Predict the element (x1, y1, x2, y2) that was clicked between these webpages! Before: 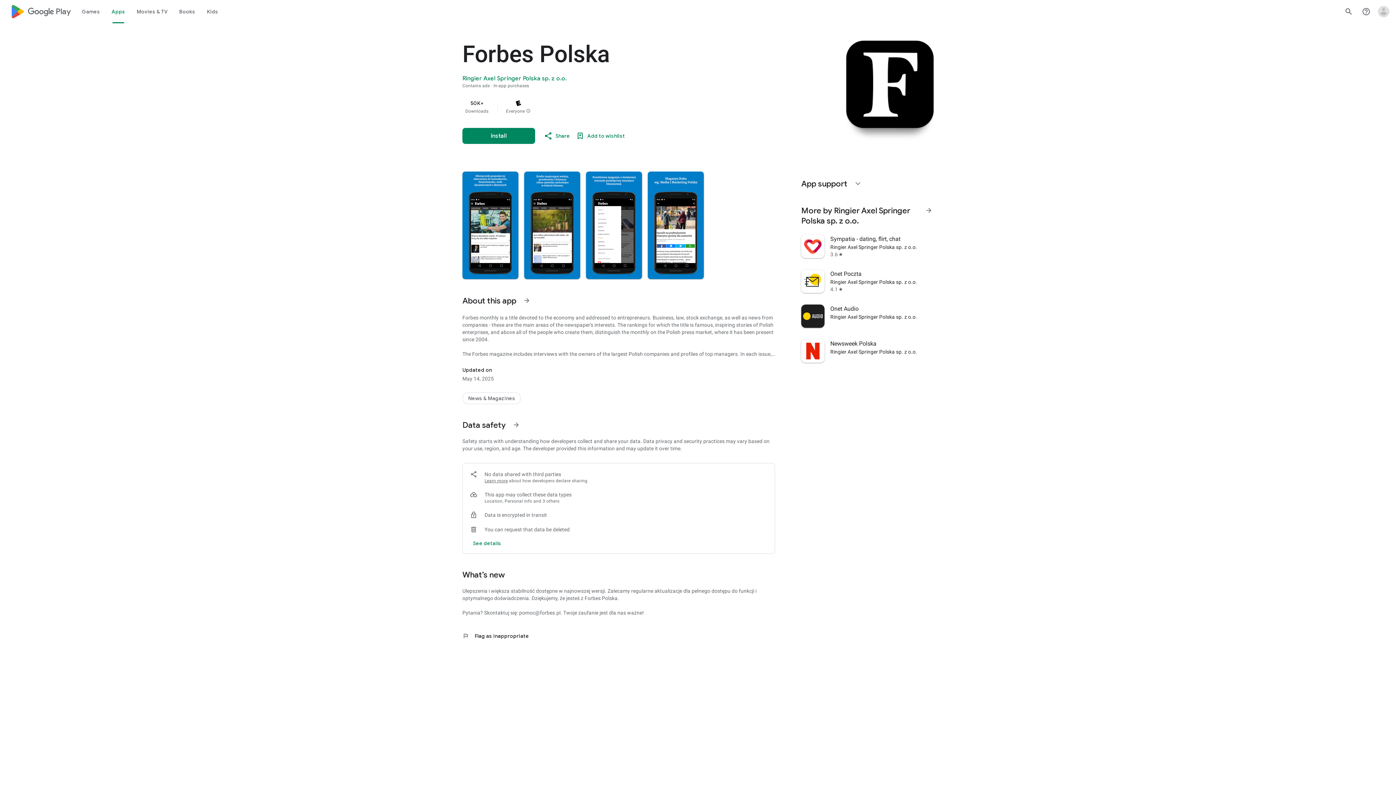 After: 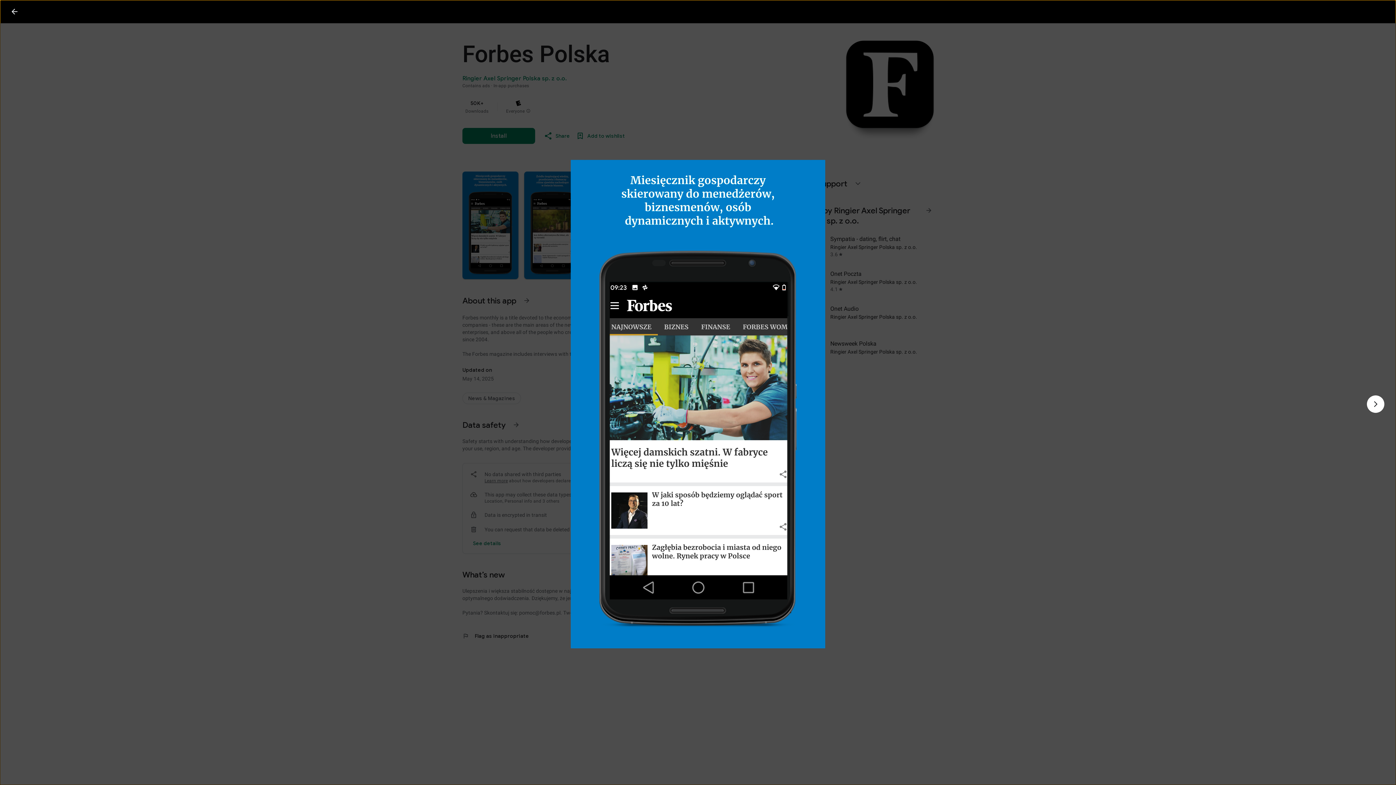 Action: bbox: (462, 171, 518, 279)